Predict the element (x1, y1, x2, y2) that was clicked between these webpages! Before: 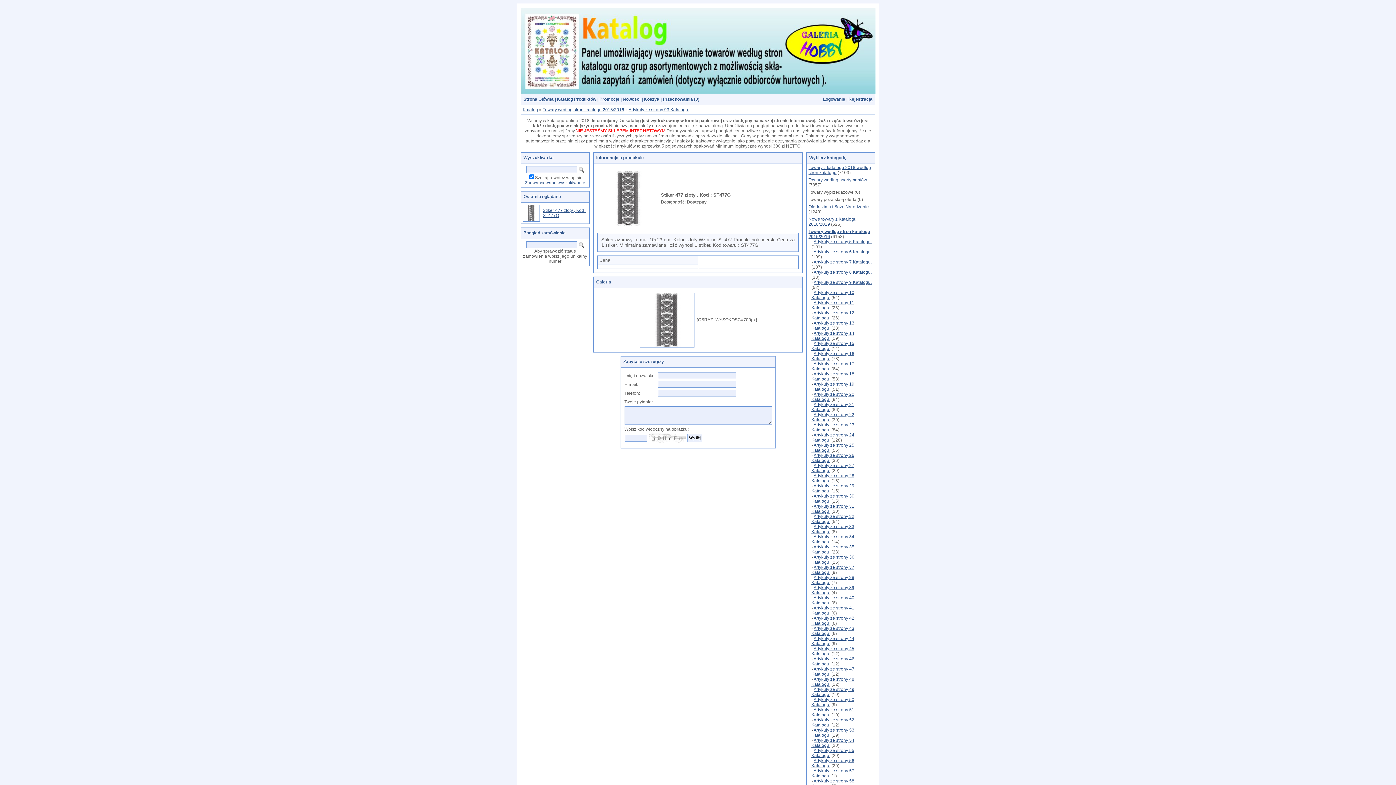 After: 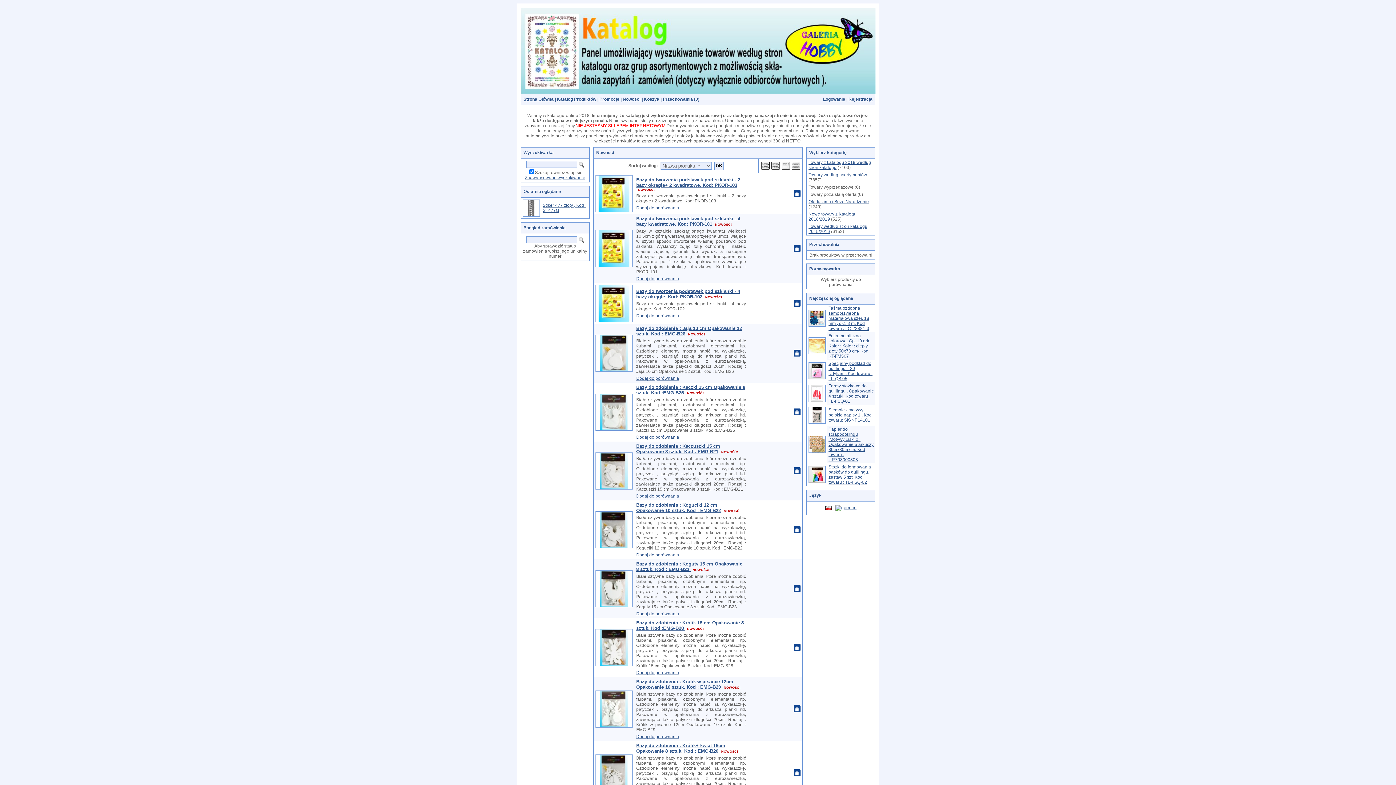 Action: label: Nowości bbox: (622, 96, 640, 101)